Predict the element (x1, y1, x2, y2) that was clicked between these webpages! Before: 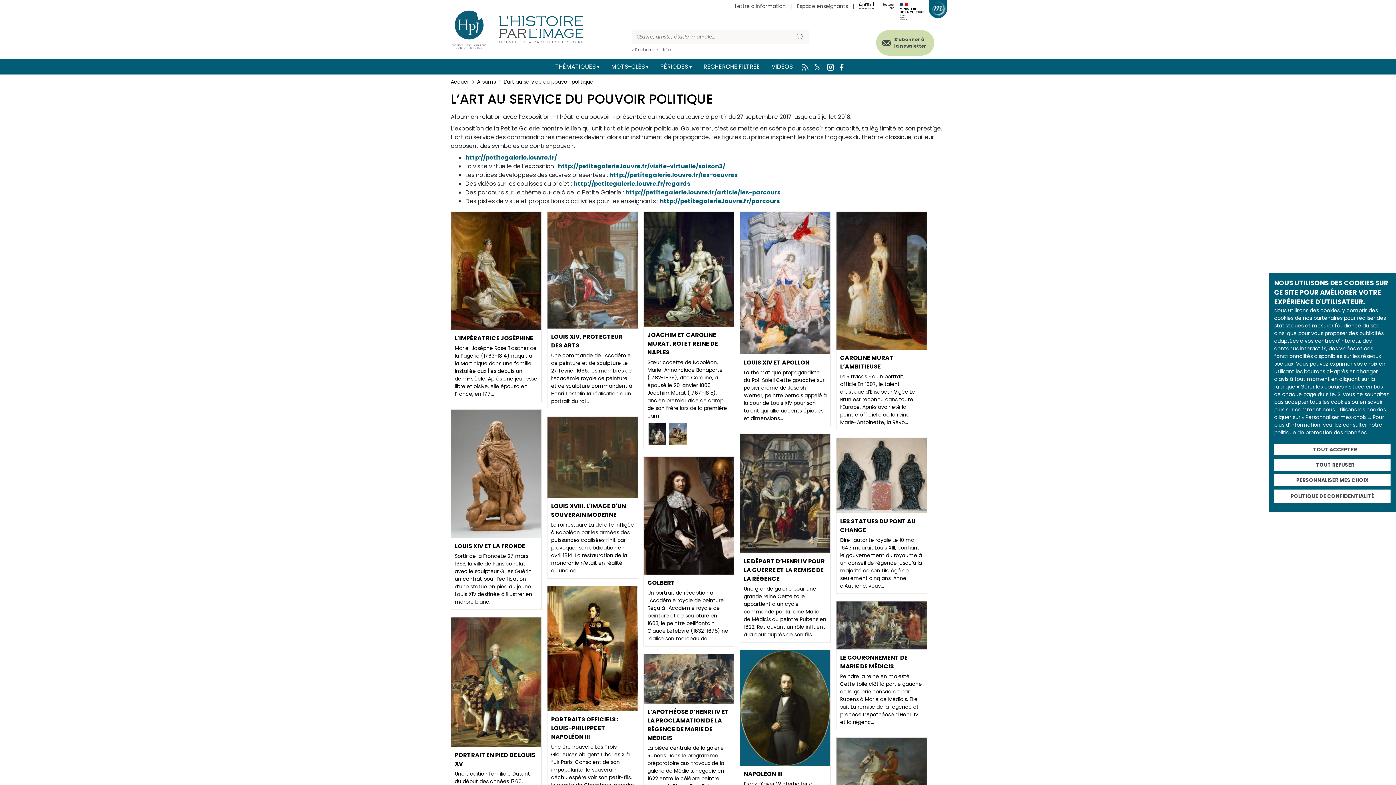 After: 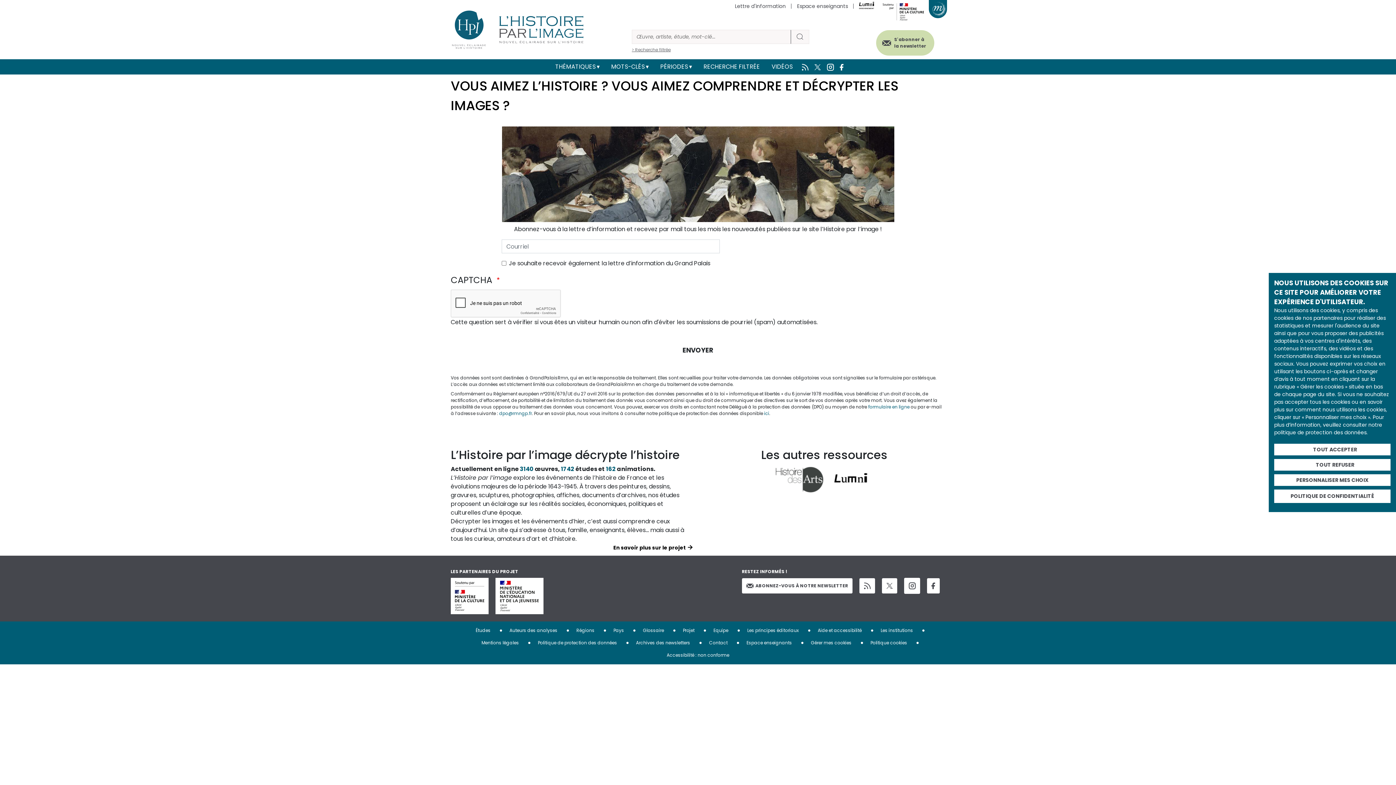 Action: label: S'abonner à la newsletter bbox: (876, 30, 934, 55)